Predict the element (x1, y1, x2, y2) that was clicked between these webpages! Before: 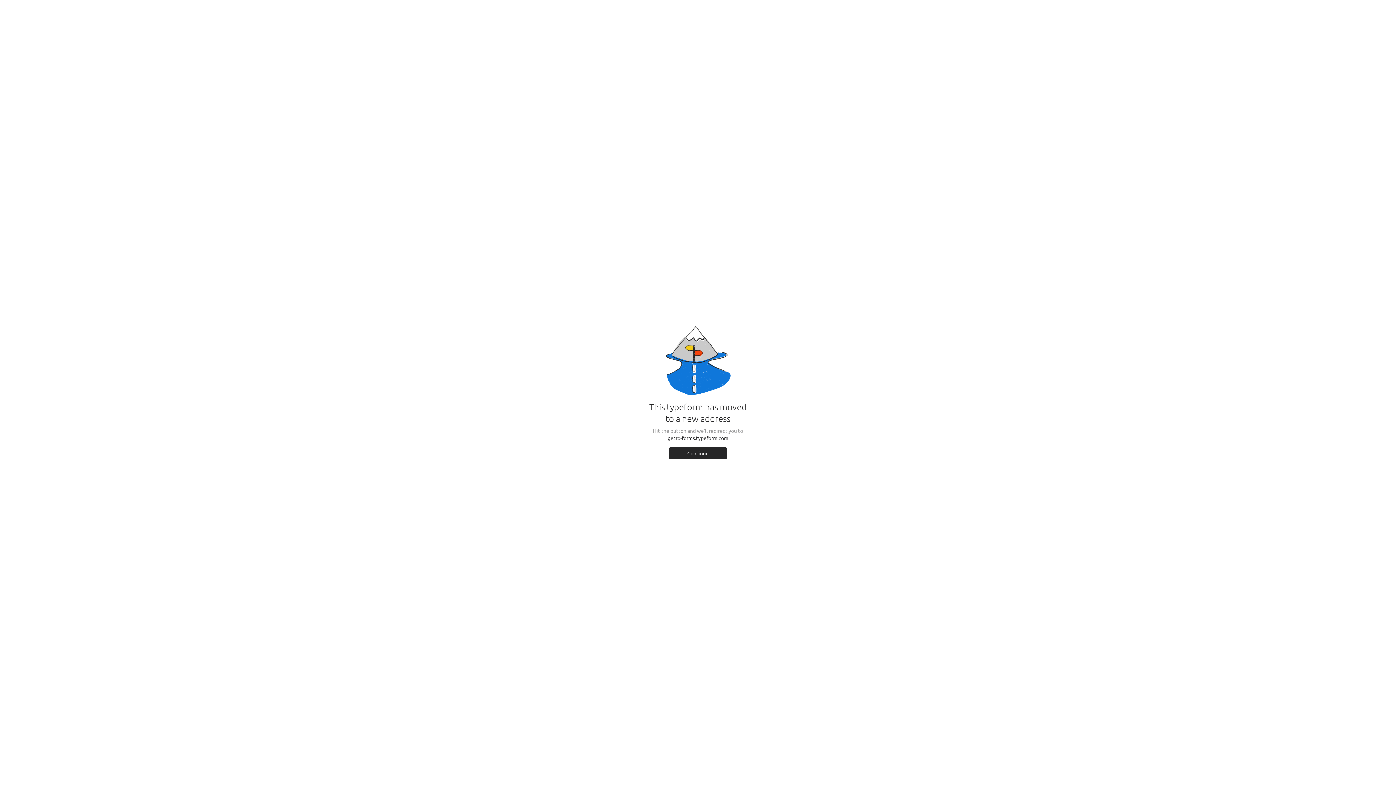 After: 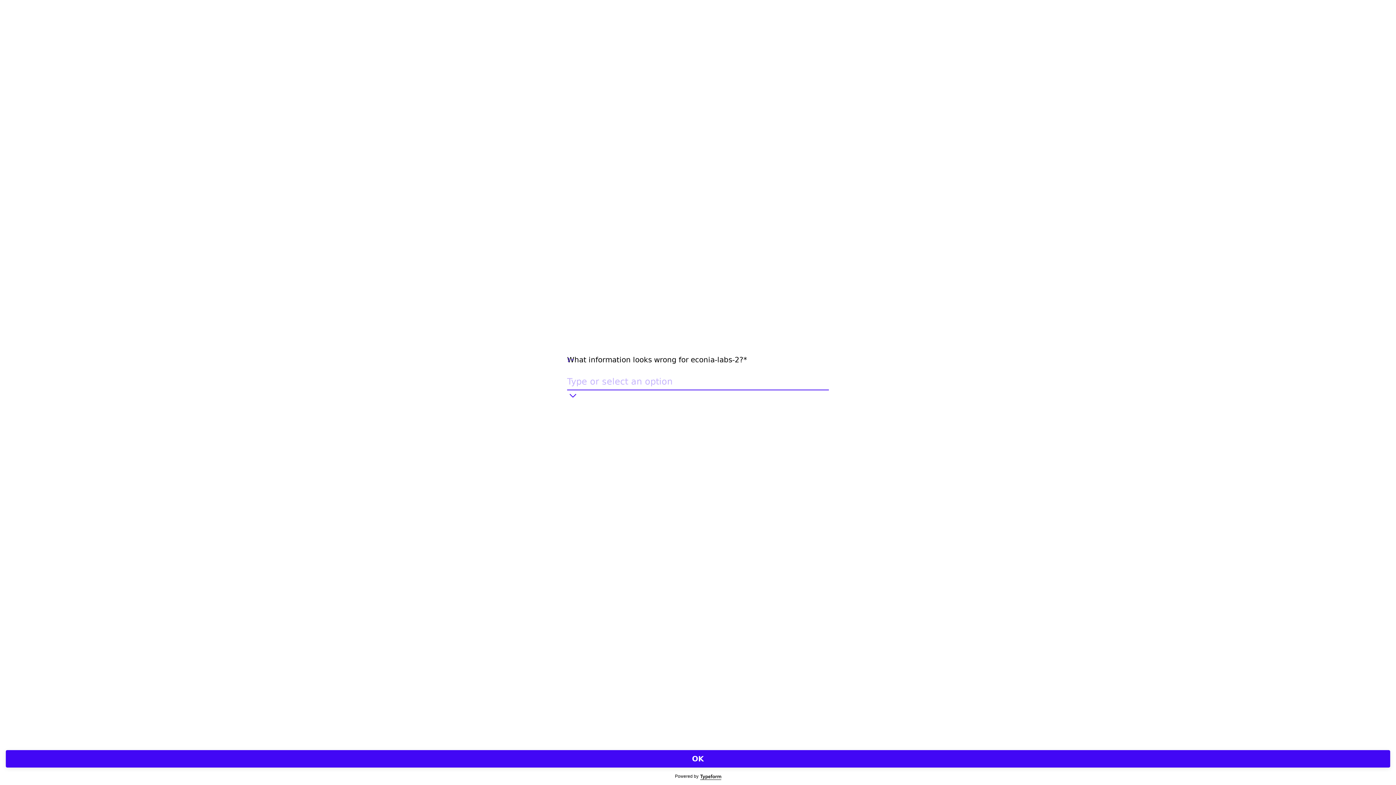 Action: bbox: (669, 447, 727, 459) label: Continue